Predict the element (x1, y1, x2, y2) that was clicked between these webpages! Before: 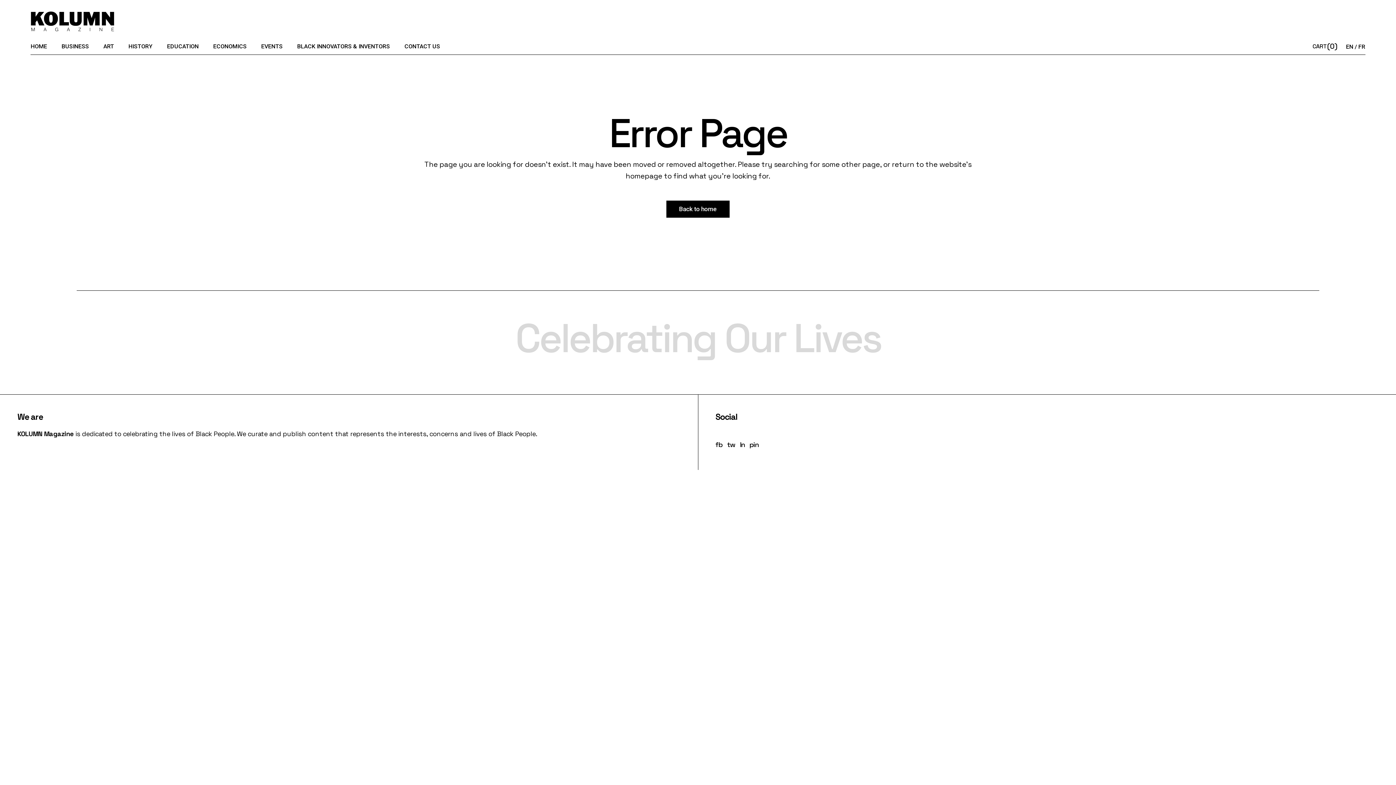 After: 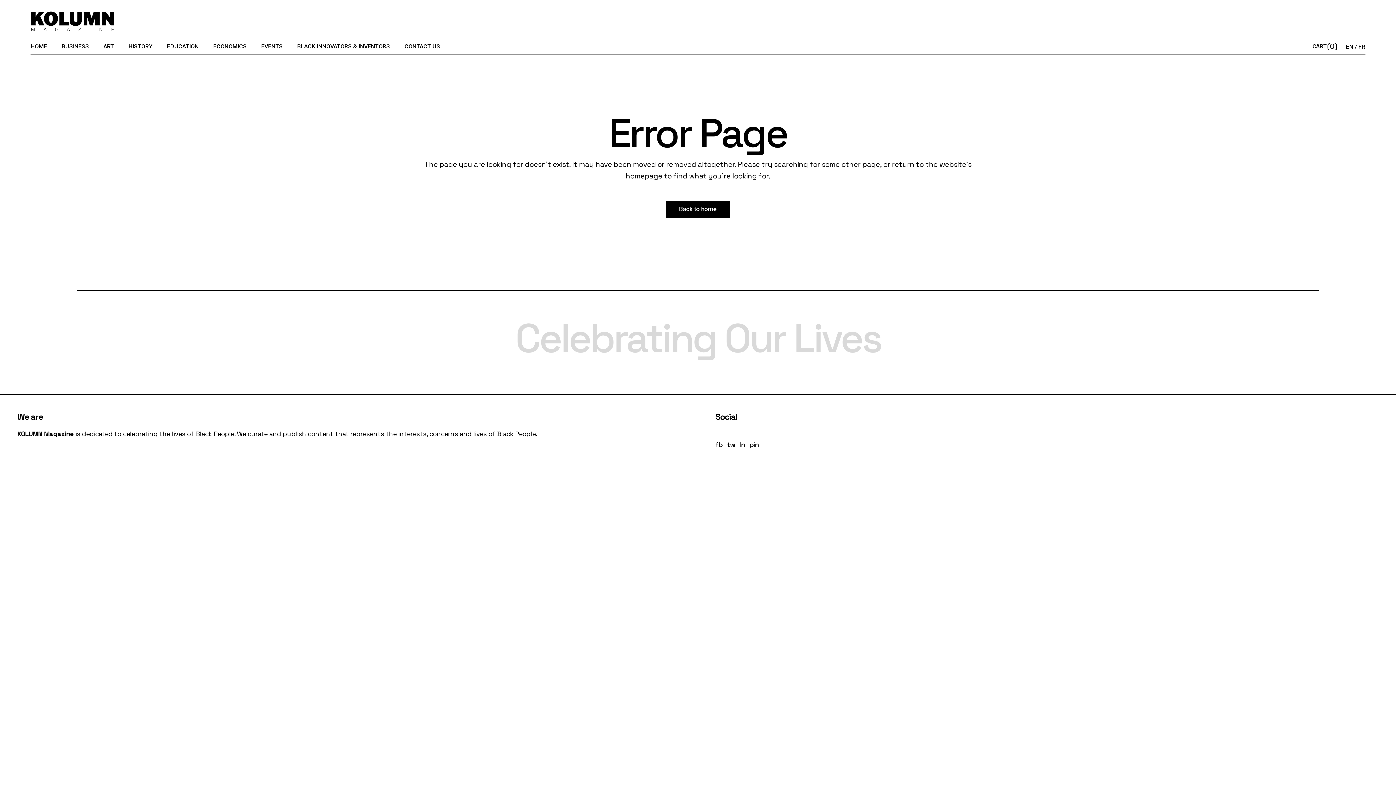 Action: bbox: (715, 440, 722, 449) label: fb